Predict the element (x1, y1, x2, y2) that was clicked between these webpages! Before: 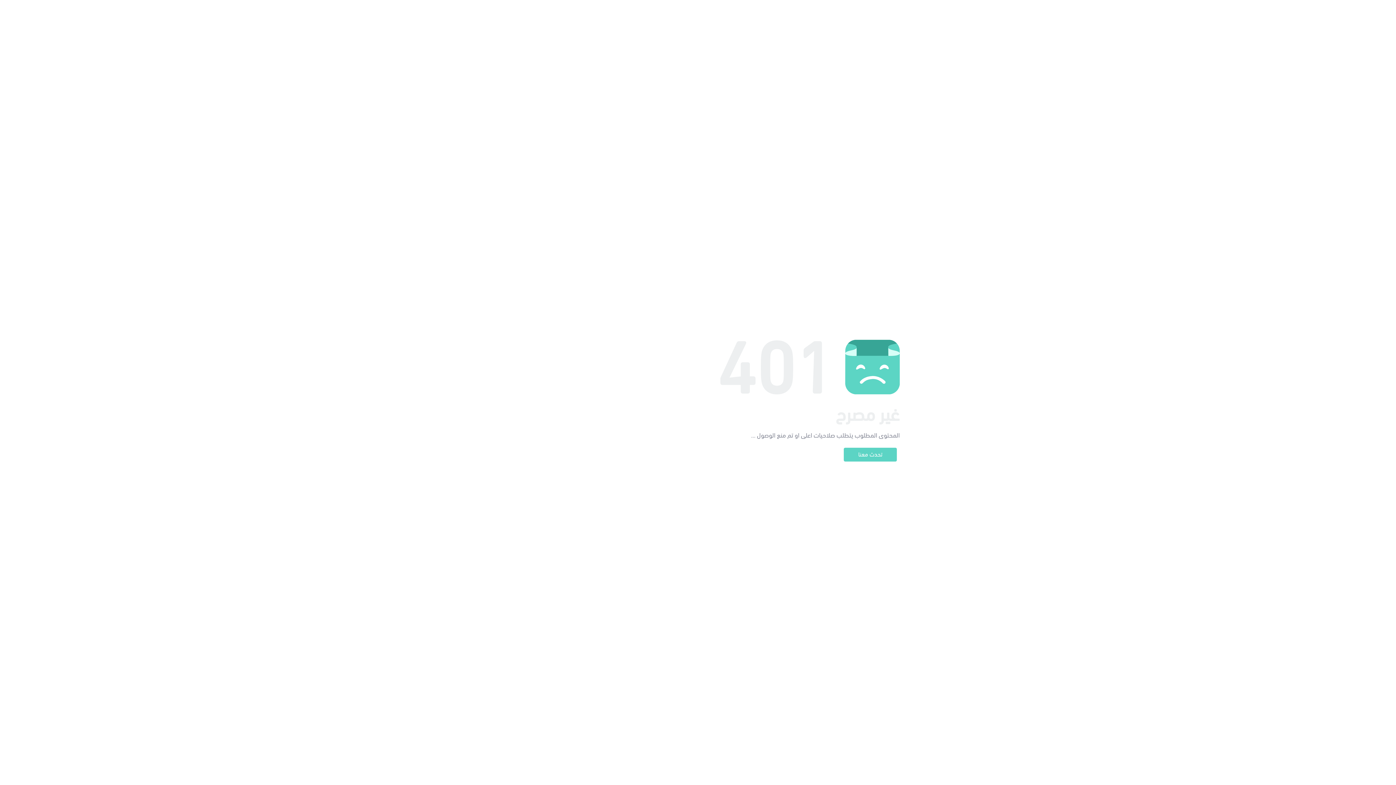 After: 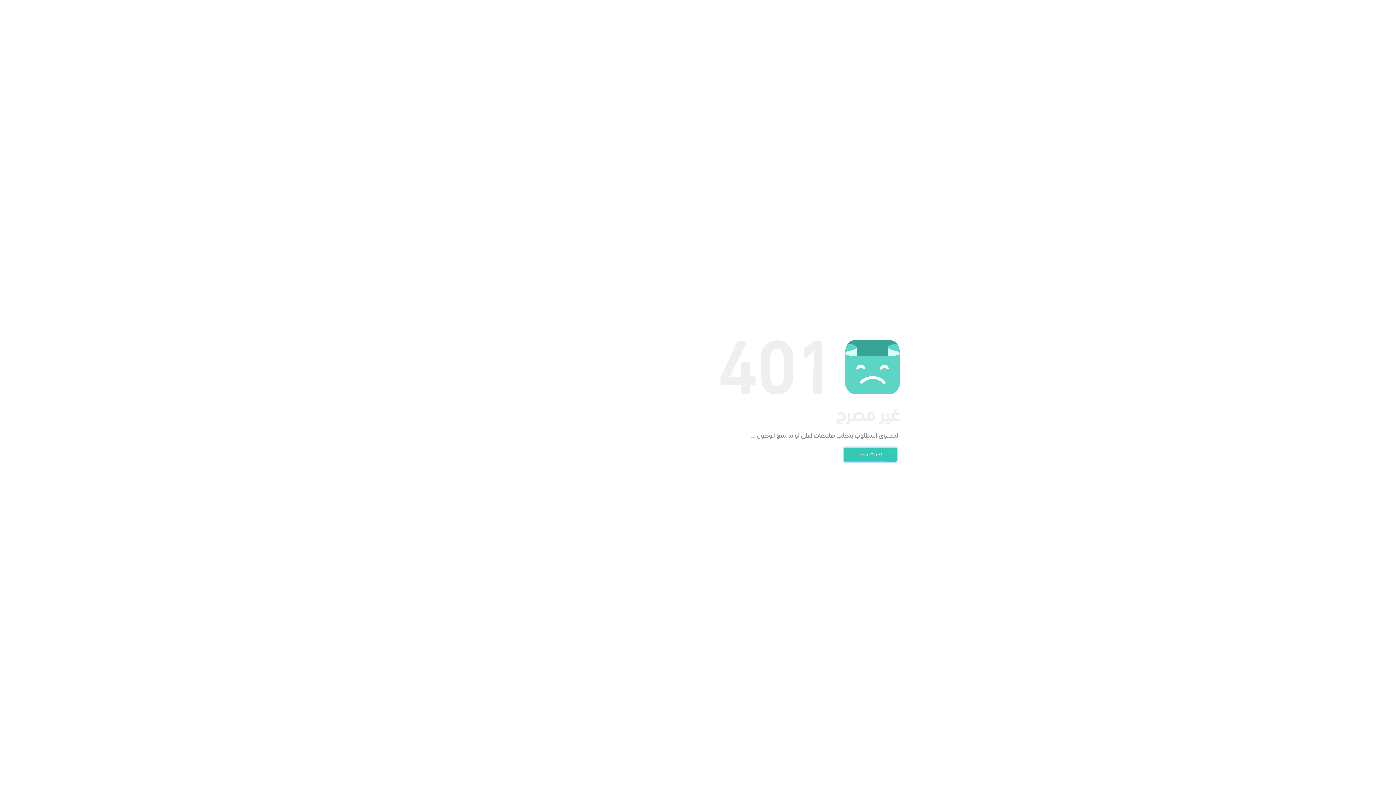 Action: label: تحدث معنا bbox: (844, 448, 897, 461)